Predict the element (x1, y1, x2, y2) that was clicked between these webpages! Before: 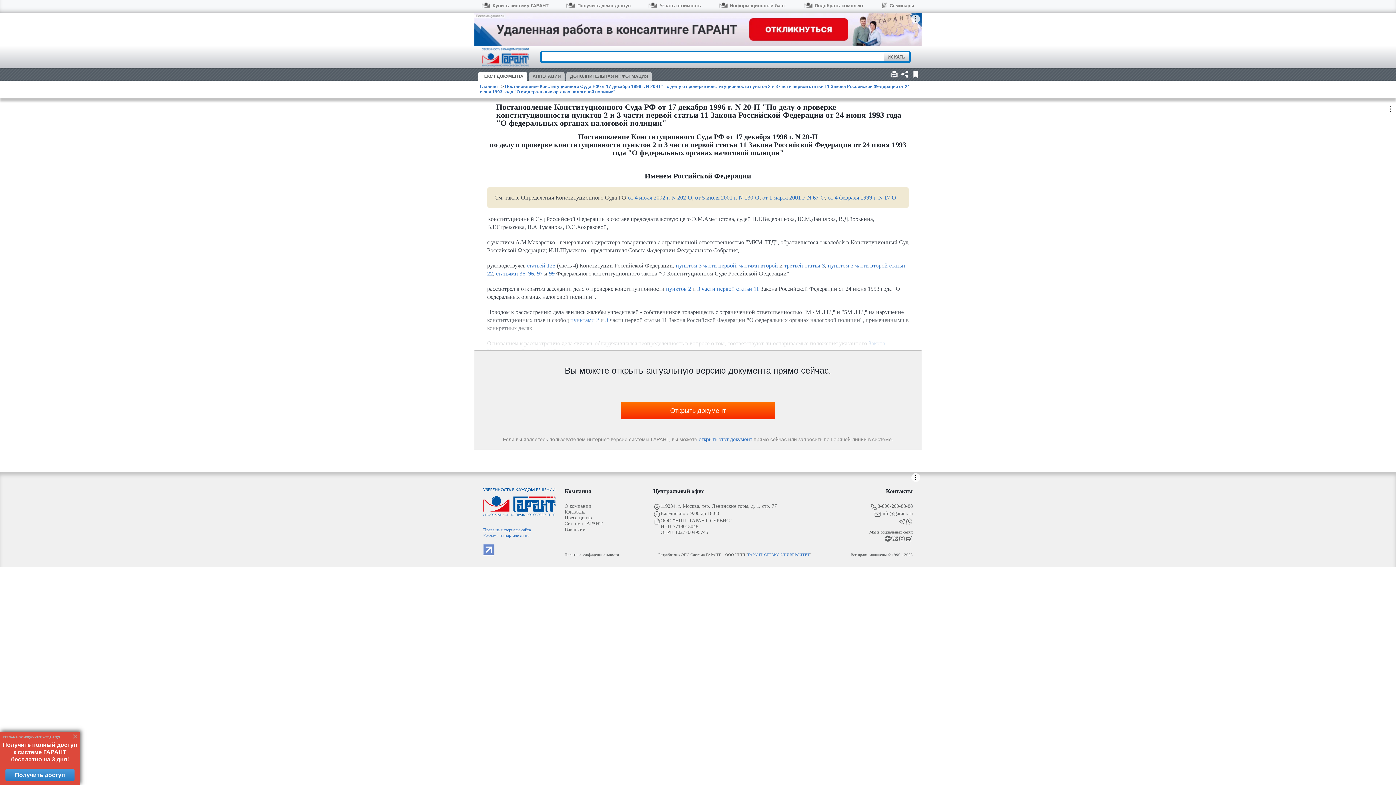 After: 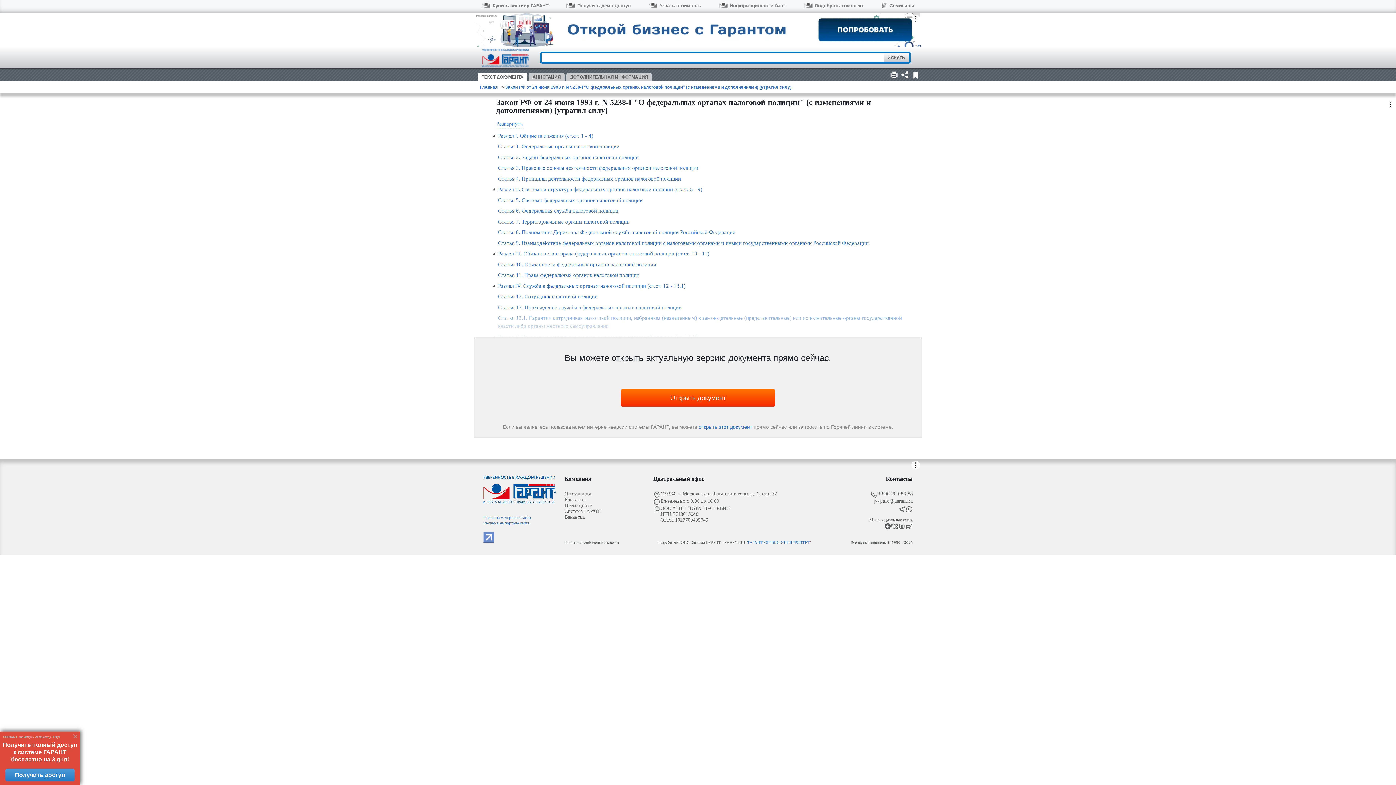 Action: bbox: (666, 285, 691, 291) label: пунктов 2